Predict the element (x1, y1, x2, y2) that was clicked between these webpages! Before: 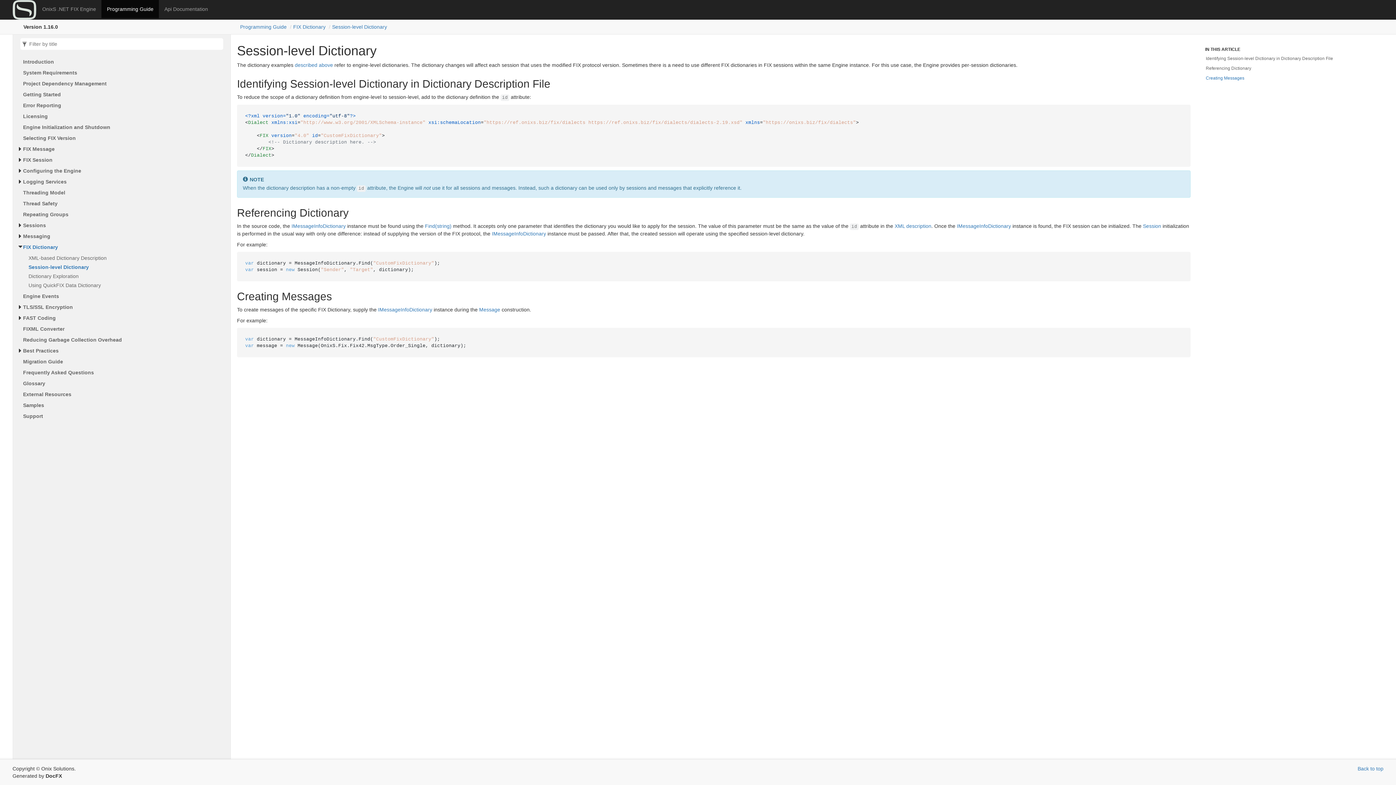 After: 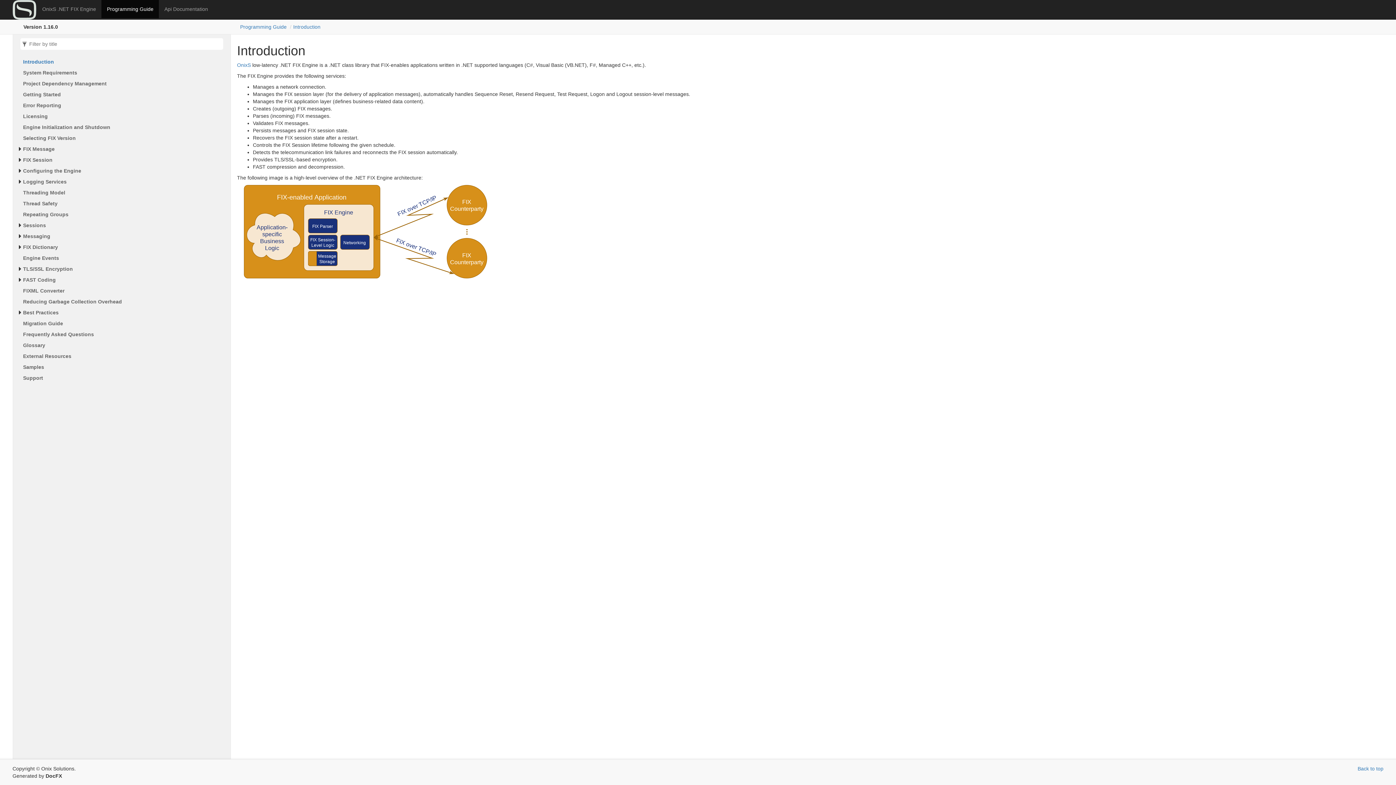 Action: label: Programming Guide bbox: (101, 0, 158, 18)